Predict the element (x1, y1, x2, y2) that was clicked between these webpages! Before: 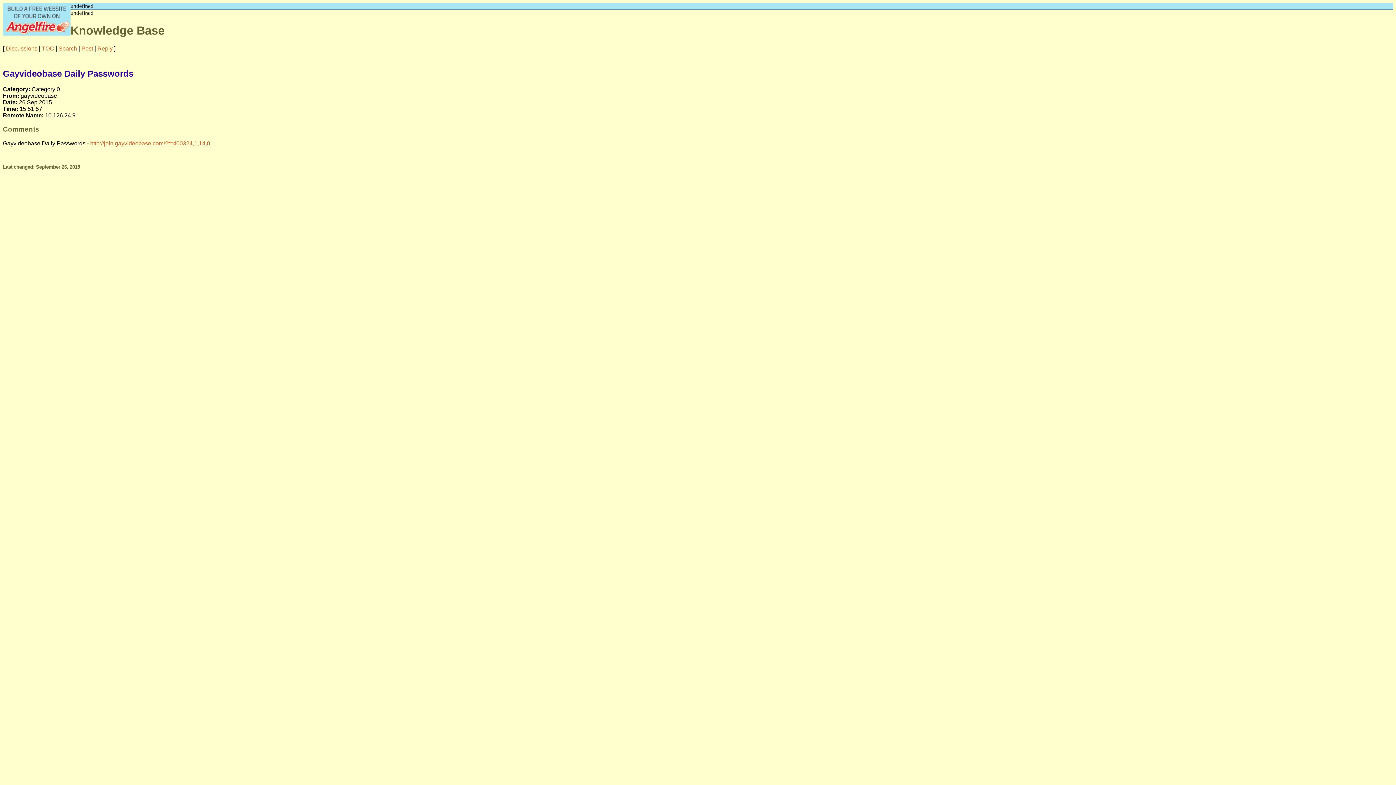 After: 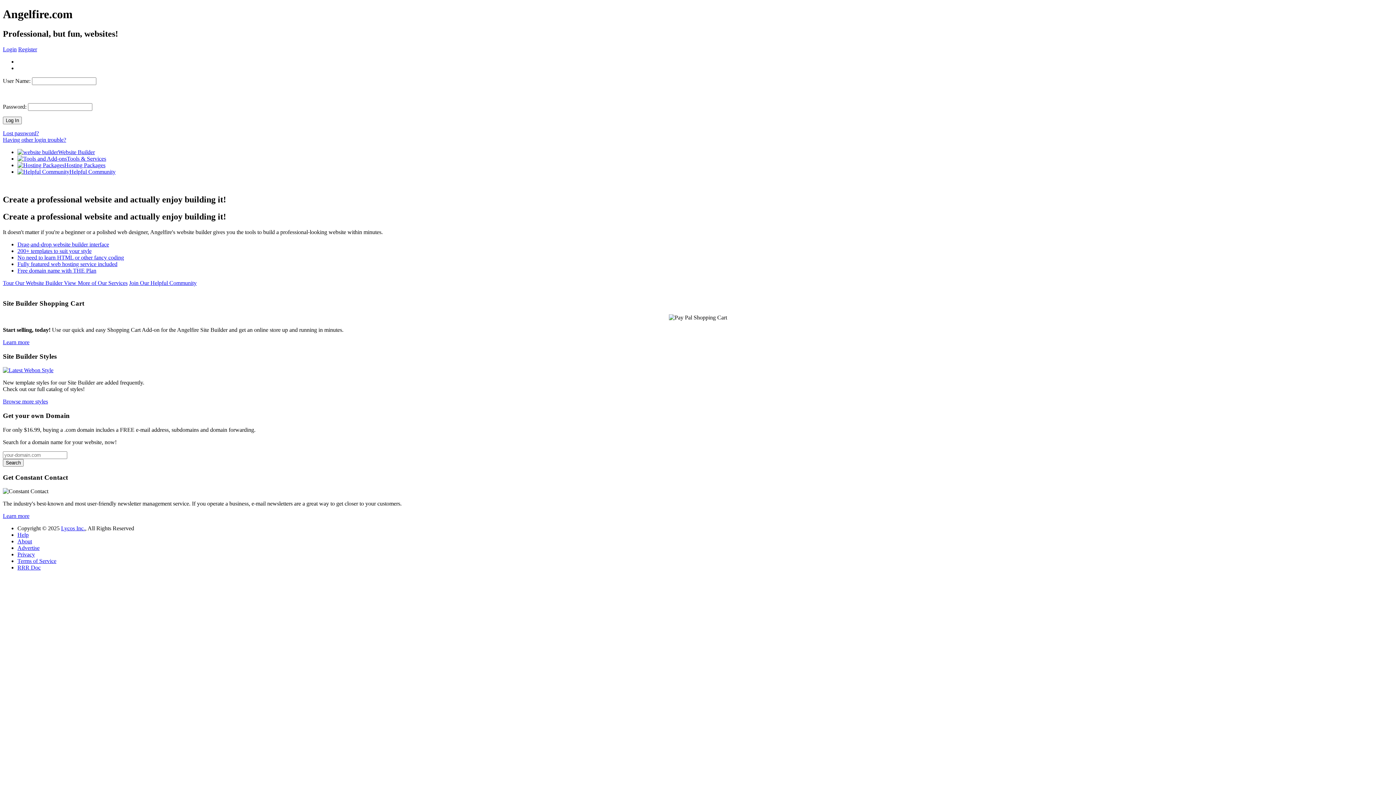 Action: bbox: (2, 2, 70, 35)